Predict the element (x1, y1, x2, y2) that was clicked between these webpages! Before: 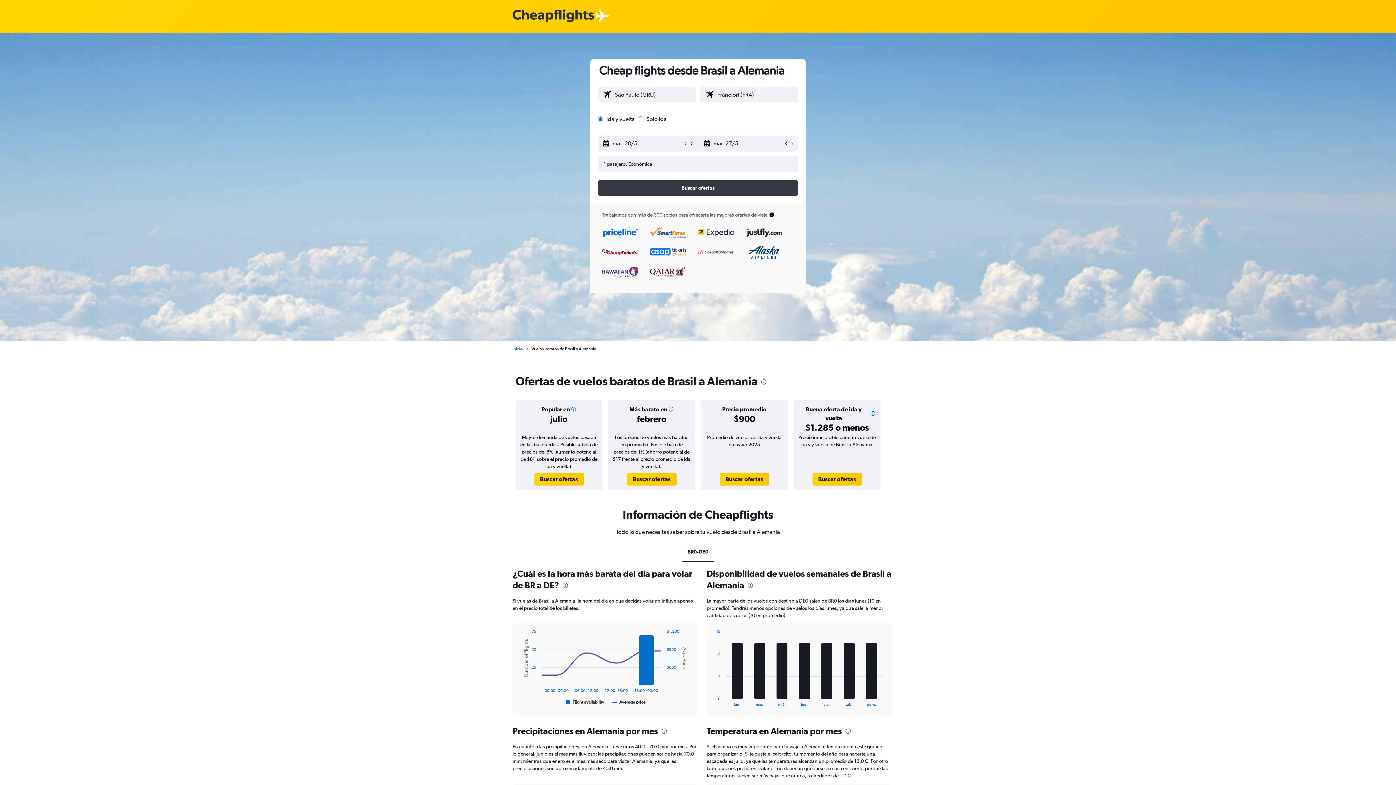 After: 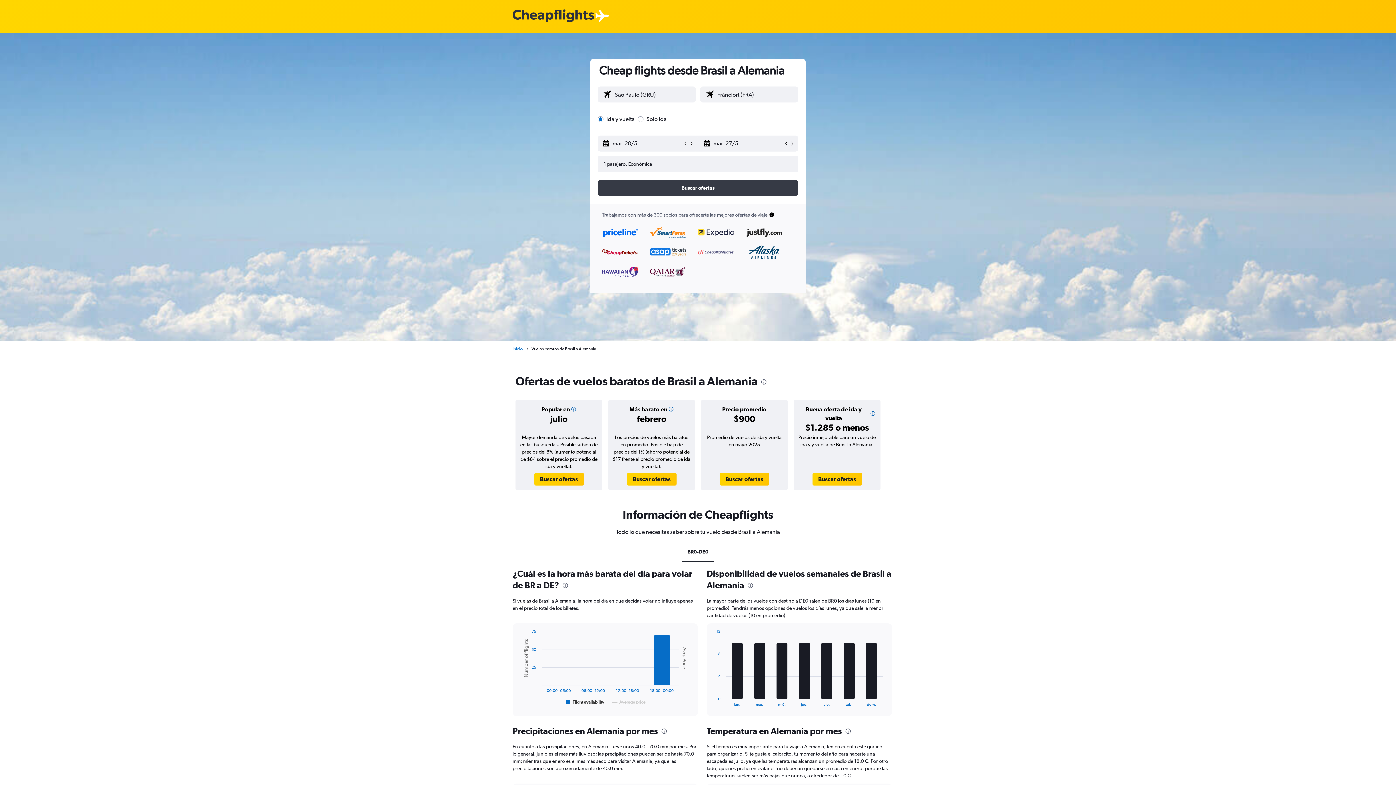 Action: label: Toggle visibility of Average price bbox: (611, 699, 645, 705)